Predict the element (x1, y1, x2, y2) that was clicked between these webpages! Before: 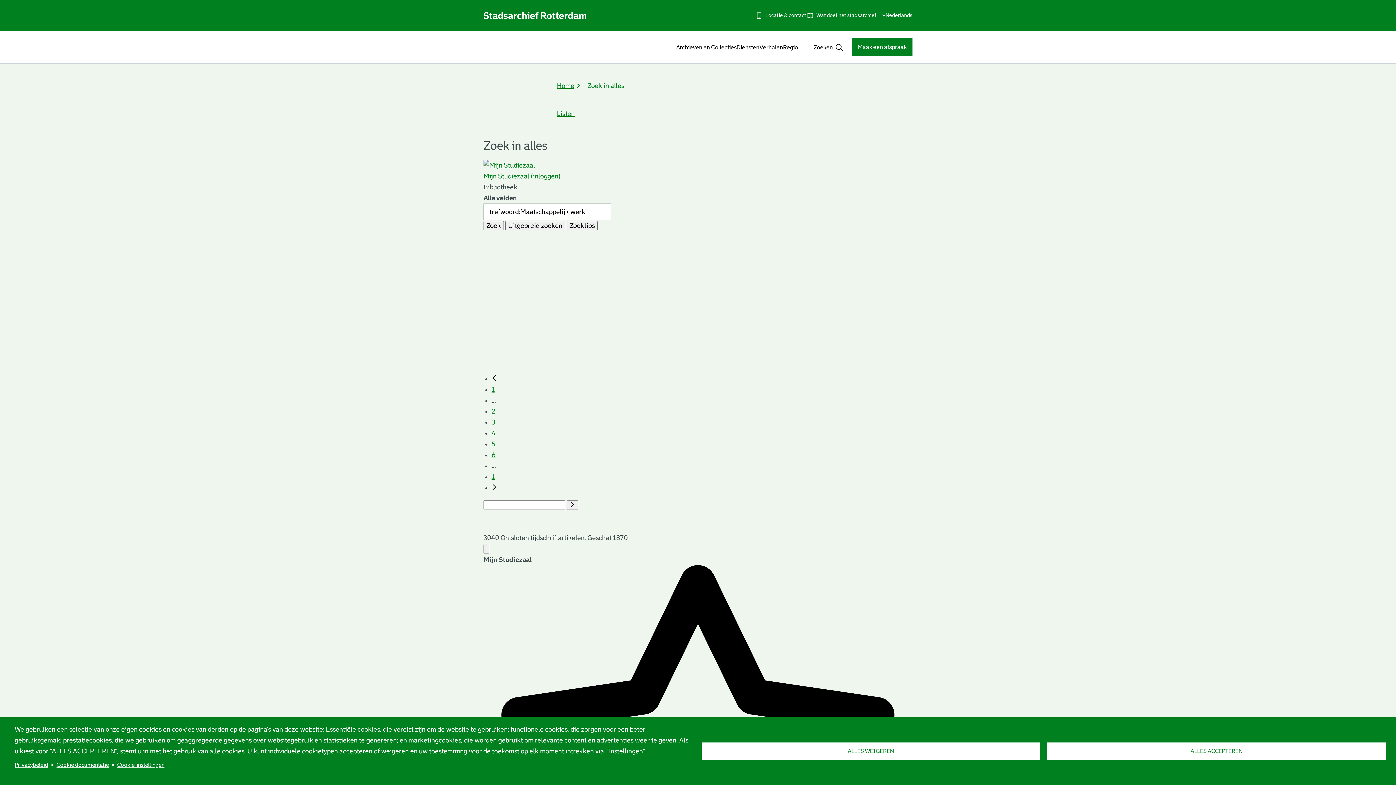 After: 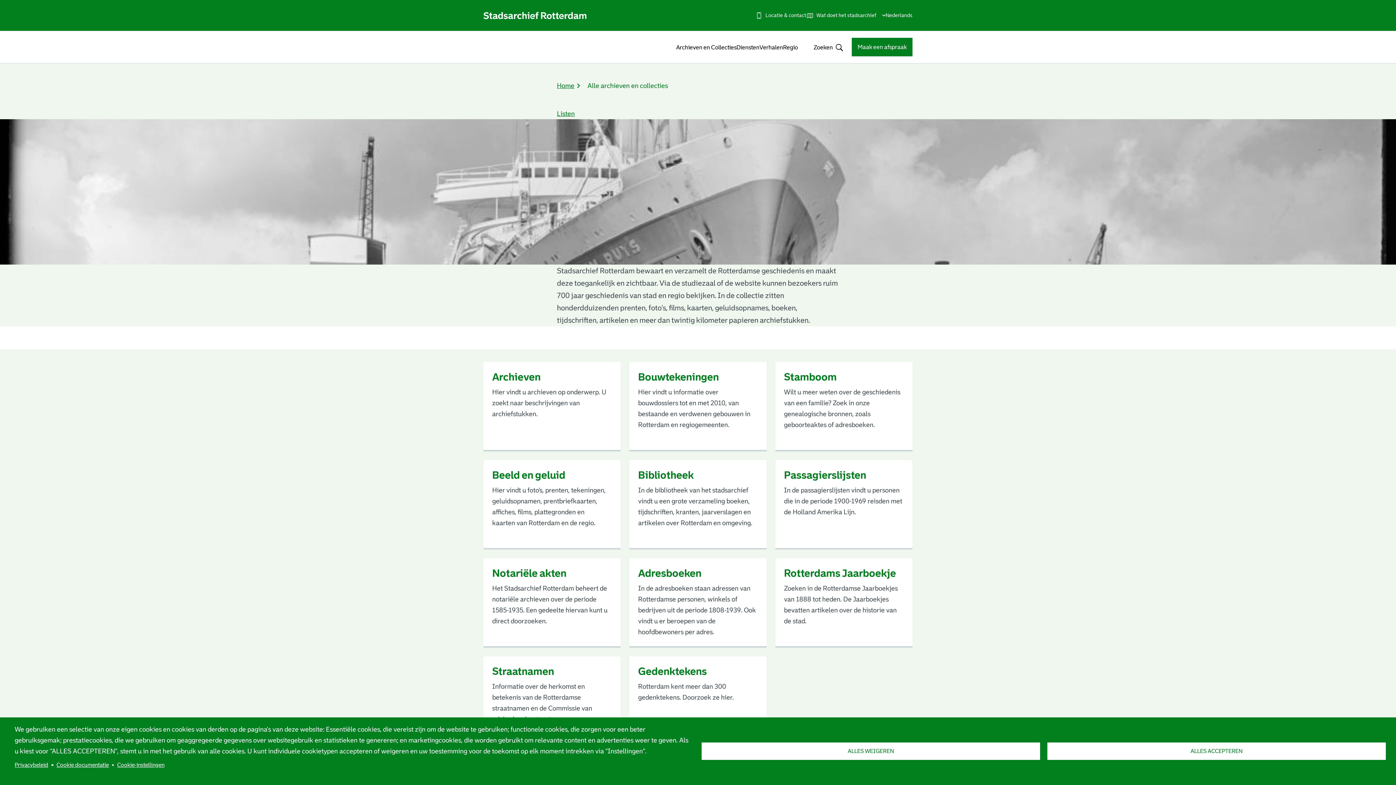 Action: label: Archieven en Collecties bbox: (676, 38, 736, 56)